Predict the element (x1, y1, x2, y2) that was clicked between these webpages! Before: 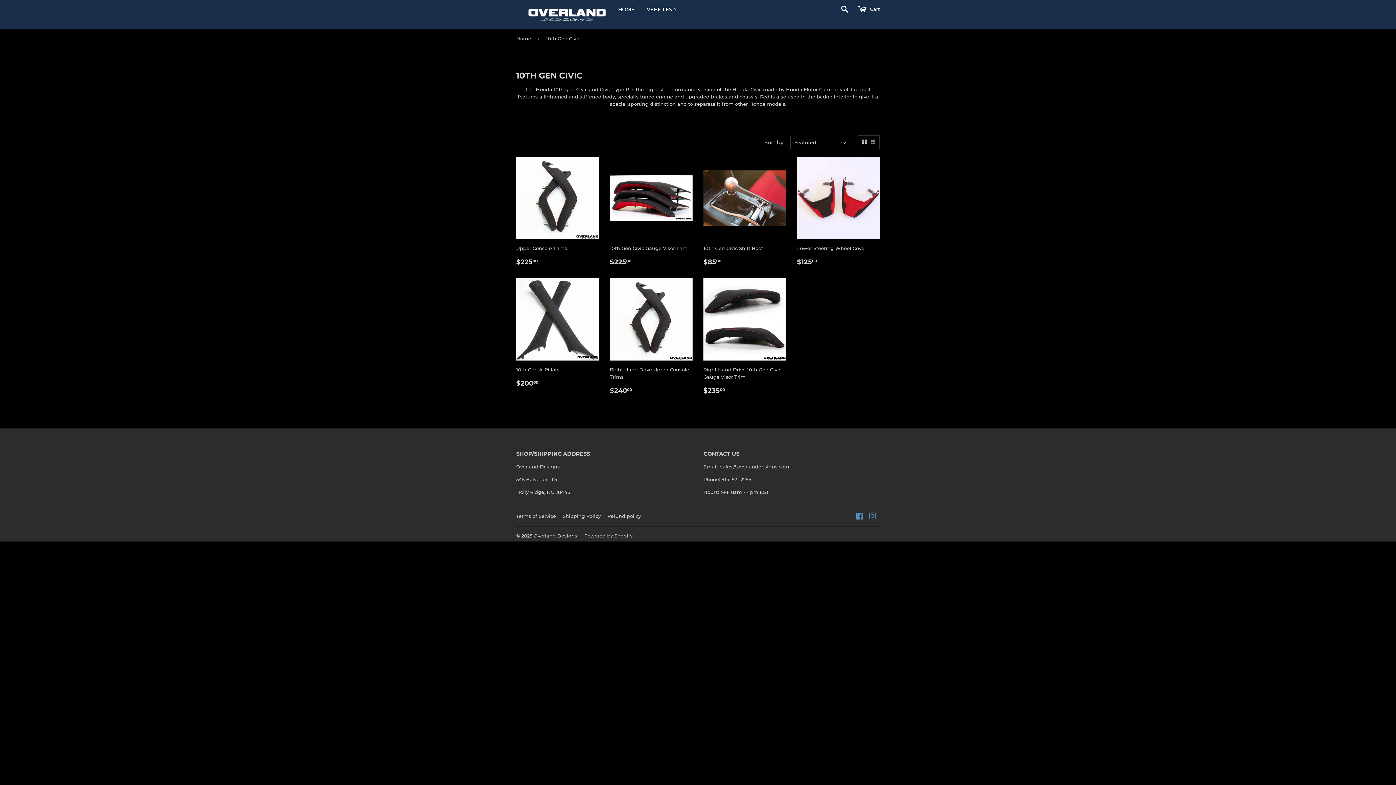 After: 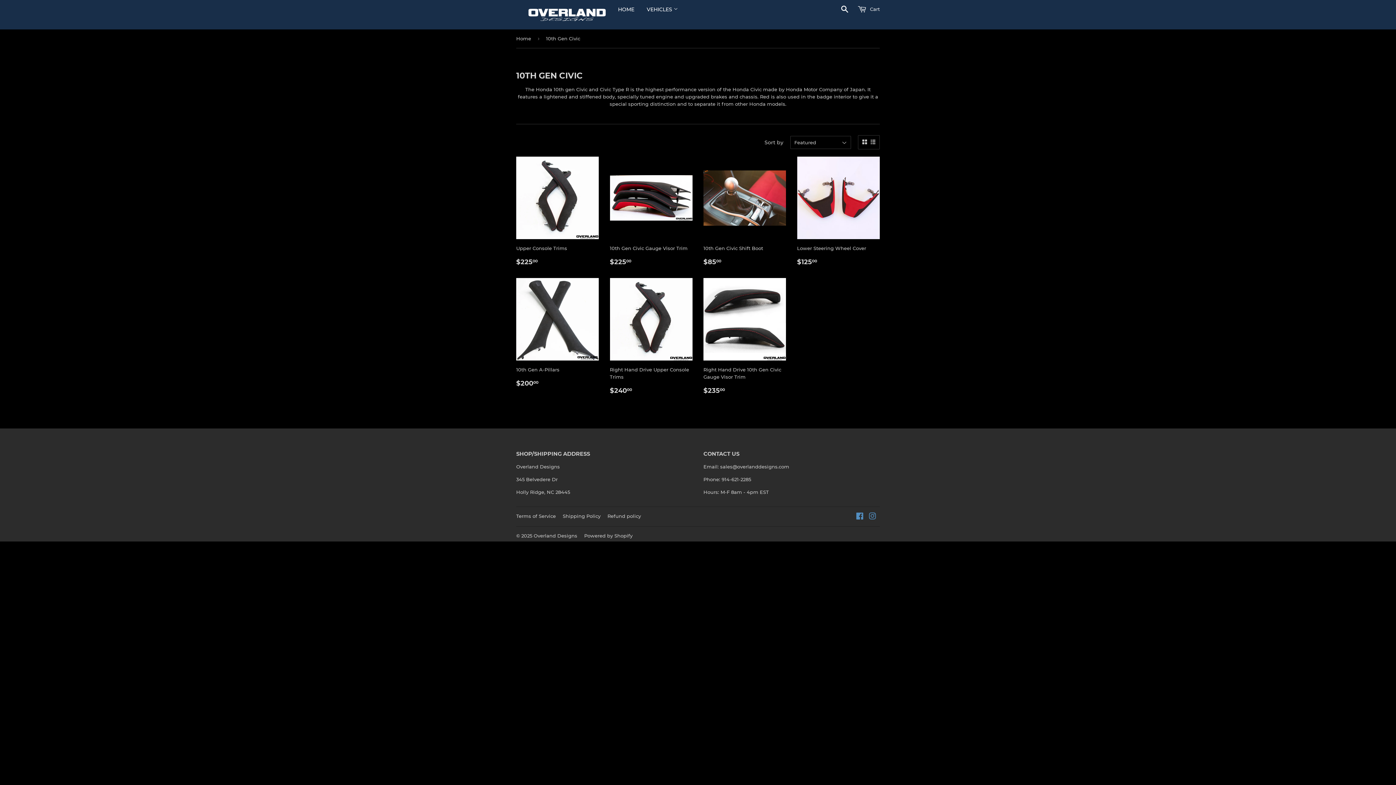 Action: bbox: (857, 6, 880, 12) label:  Cart